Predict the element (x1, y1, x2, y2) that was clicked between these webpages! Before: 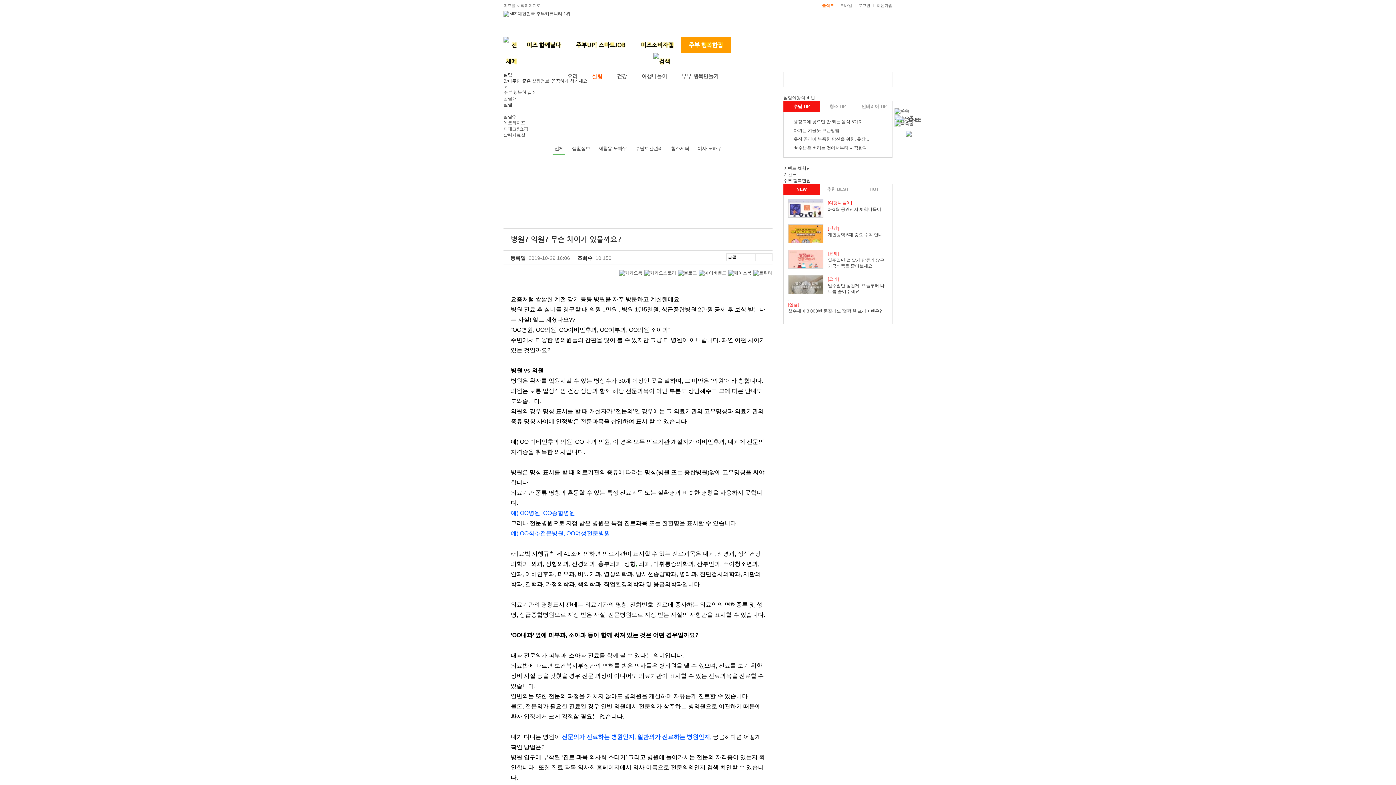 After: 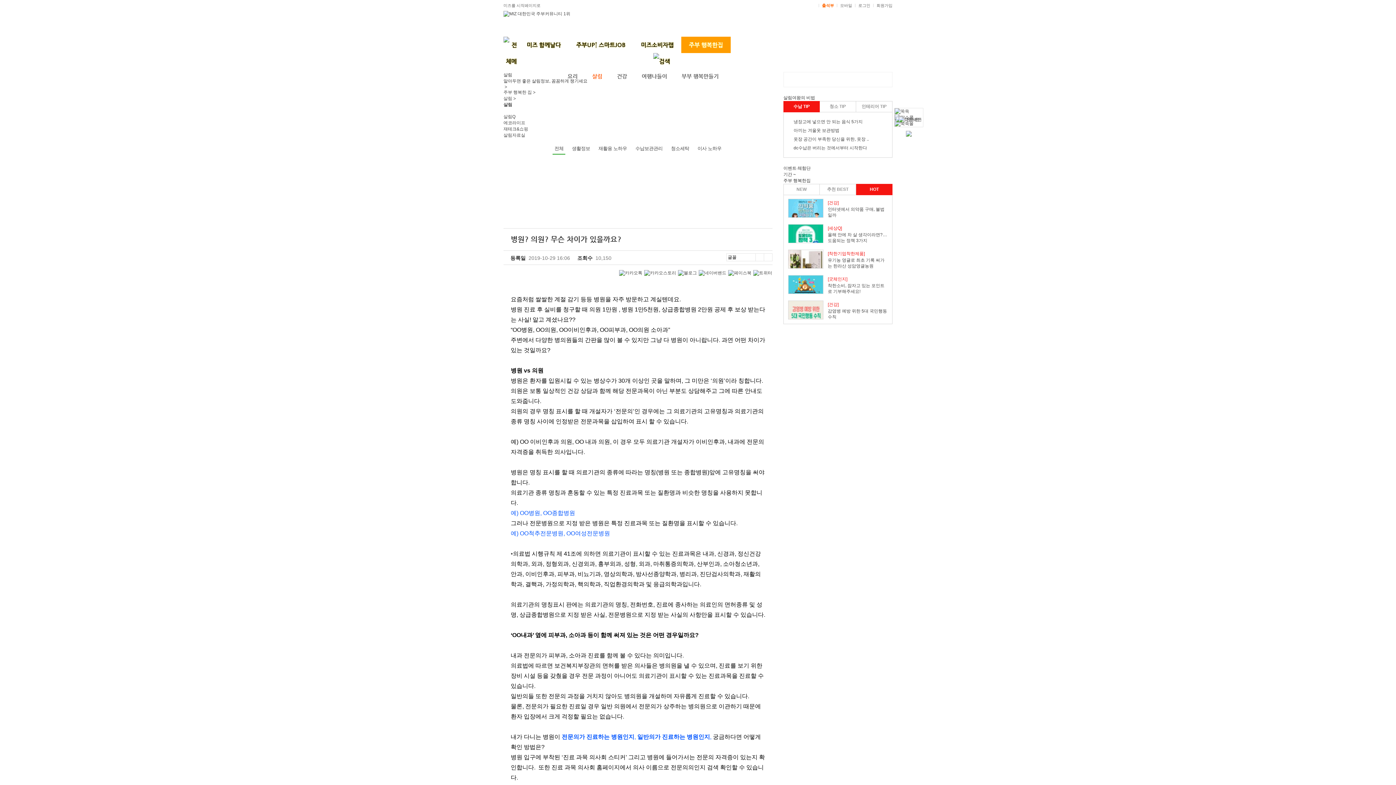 Action: bbox: (856, 184, 892, 195) label: HOT